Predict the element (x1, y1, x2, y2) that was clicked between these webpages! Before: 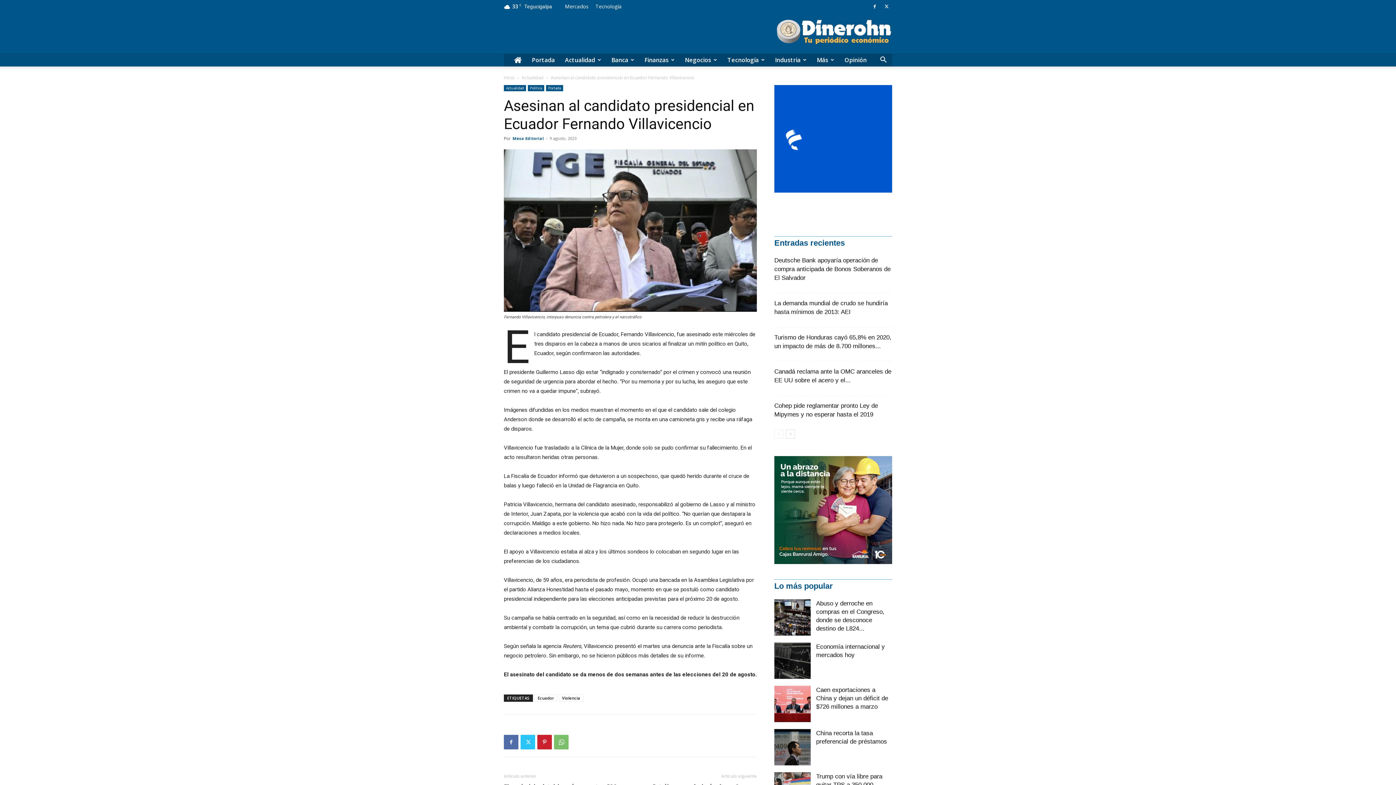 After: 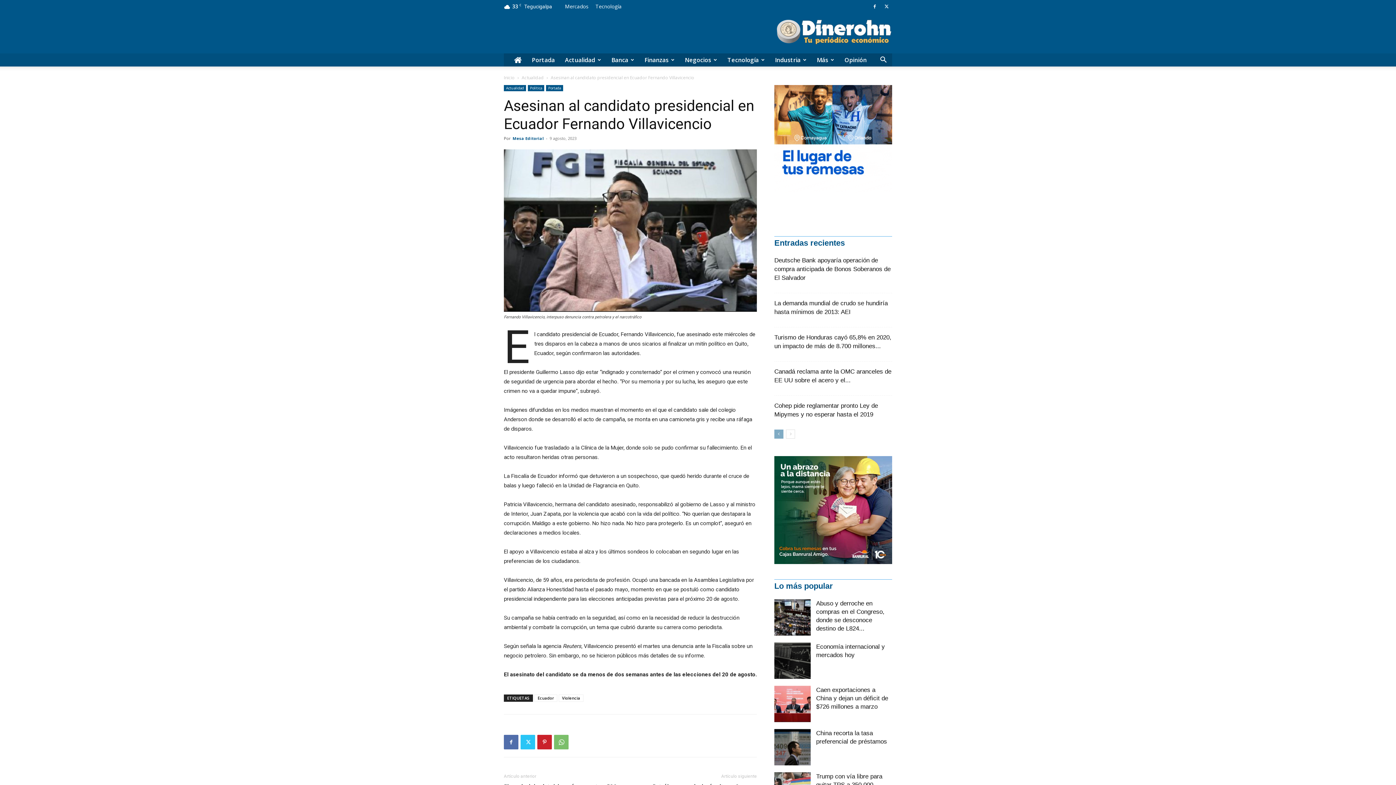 Action: label: prev-page bbox: (774, 429, 783, 438)